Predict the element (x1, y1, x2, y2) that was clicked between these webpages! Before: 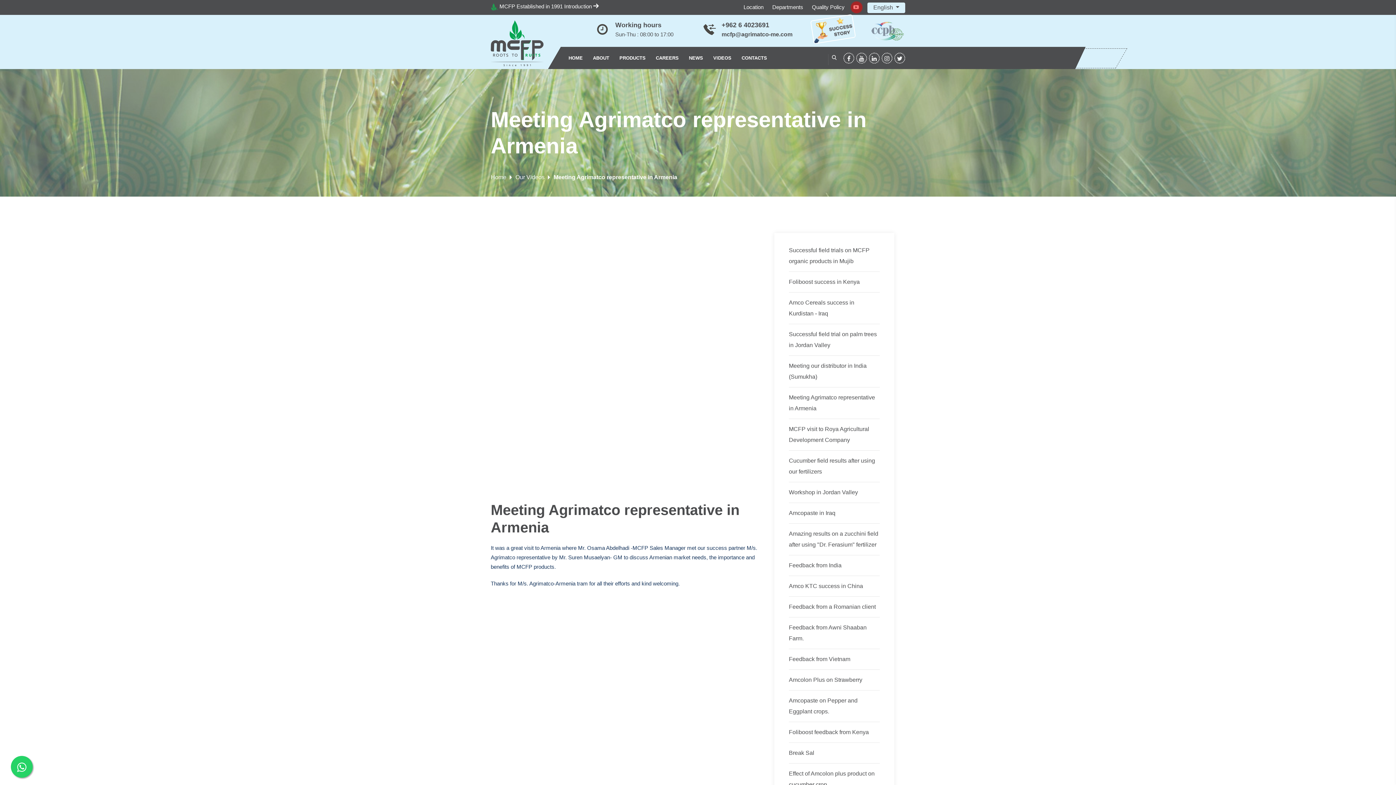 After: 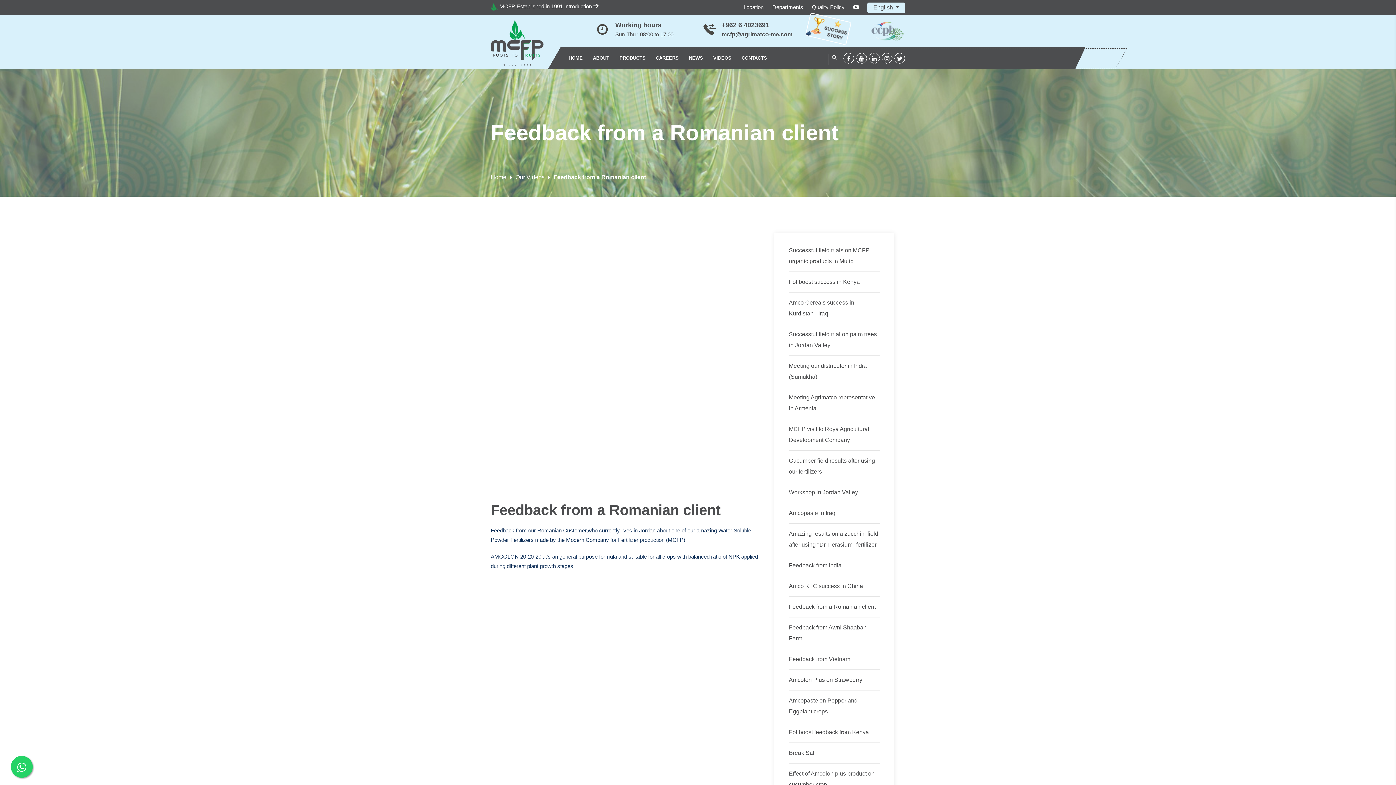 Action: label: Feedback from a Romanian client bbox: (789, 604, 876, 610)